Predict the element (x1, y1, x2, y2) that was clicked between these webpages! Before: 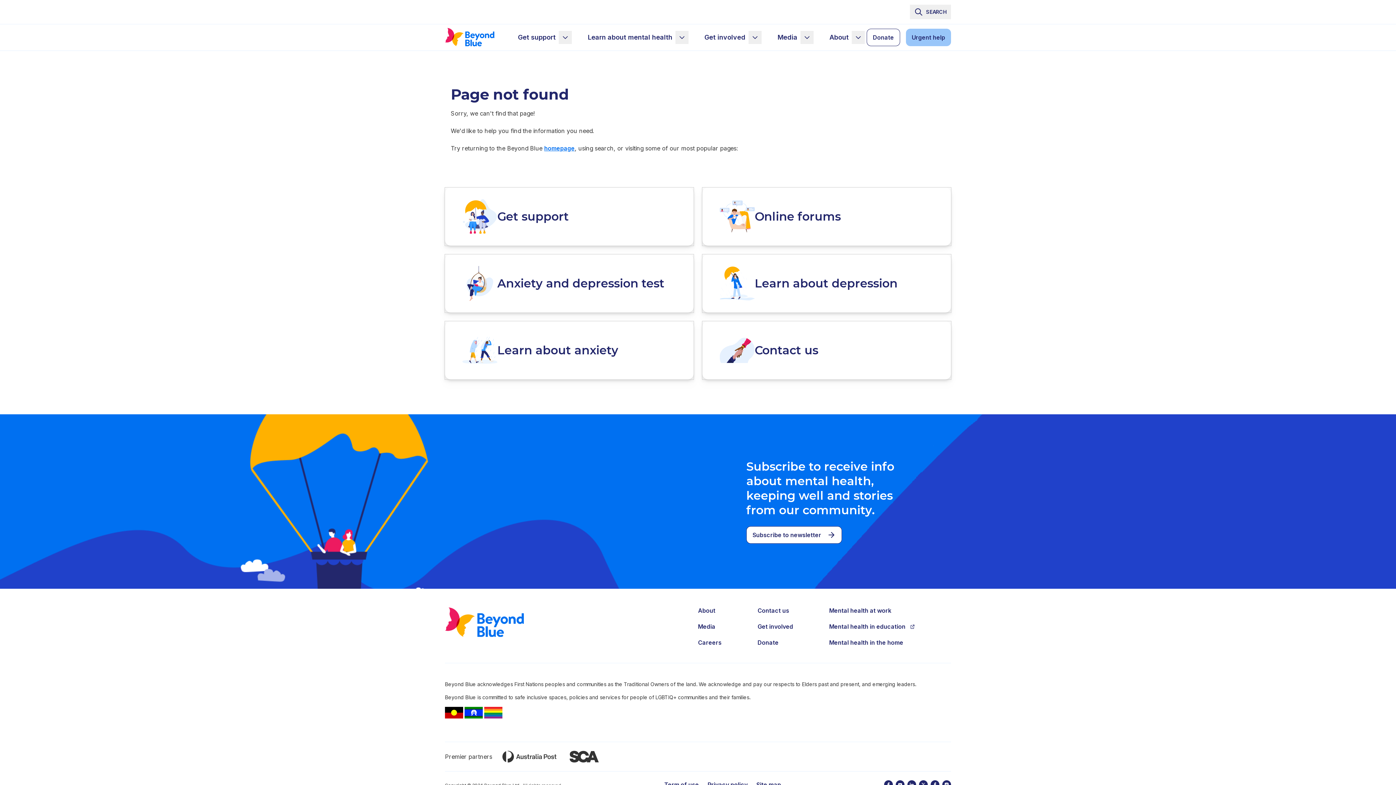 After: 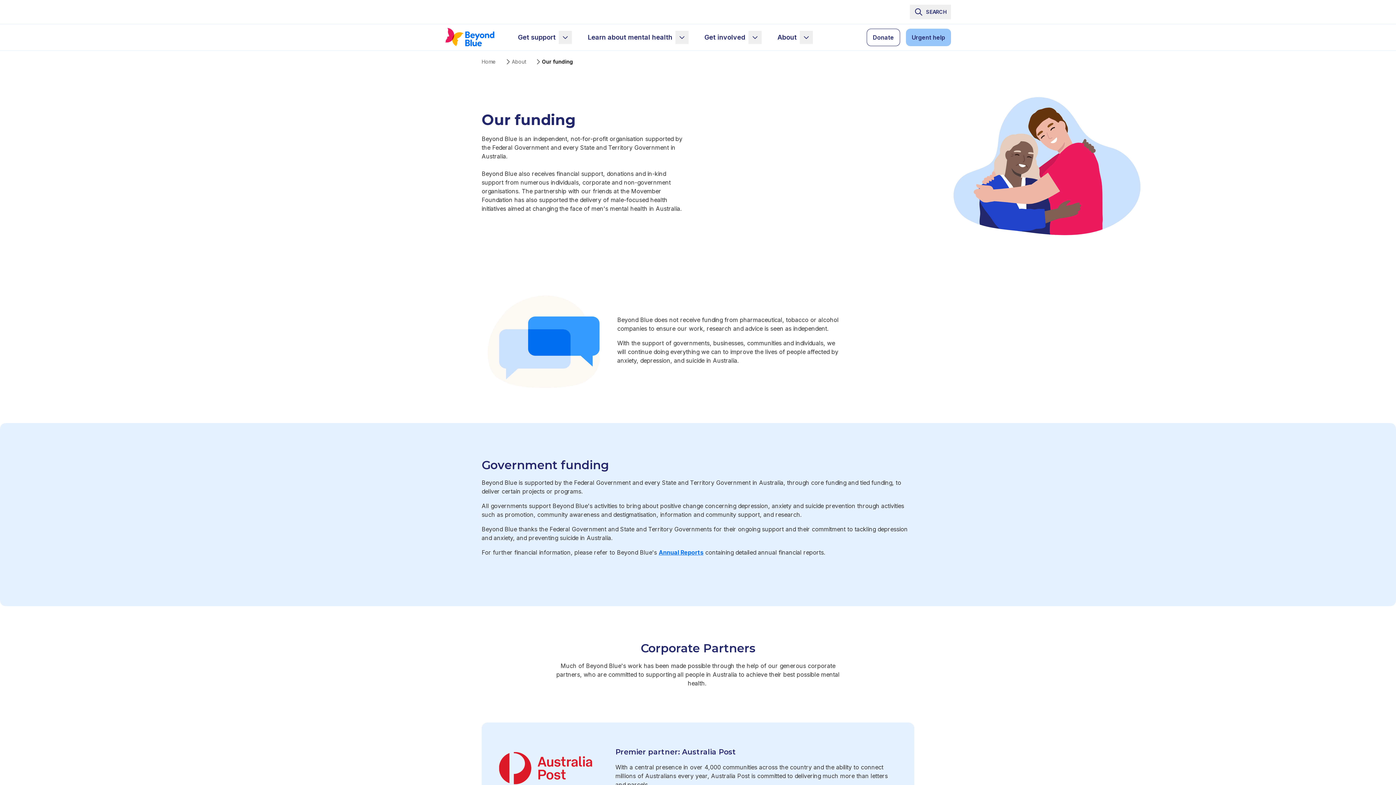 Action: bbox: (502, 751, 556, 763)